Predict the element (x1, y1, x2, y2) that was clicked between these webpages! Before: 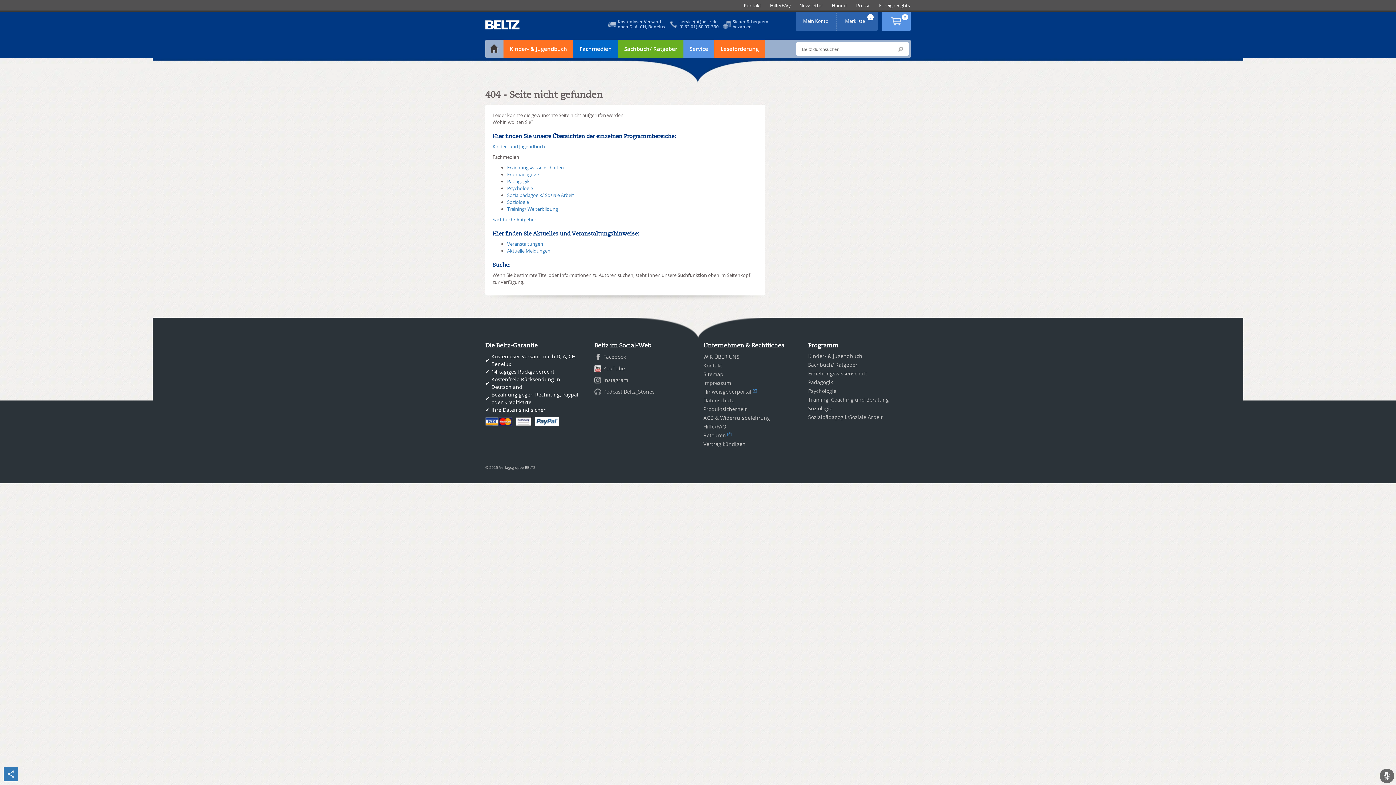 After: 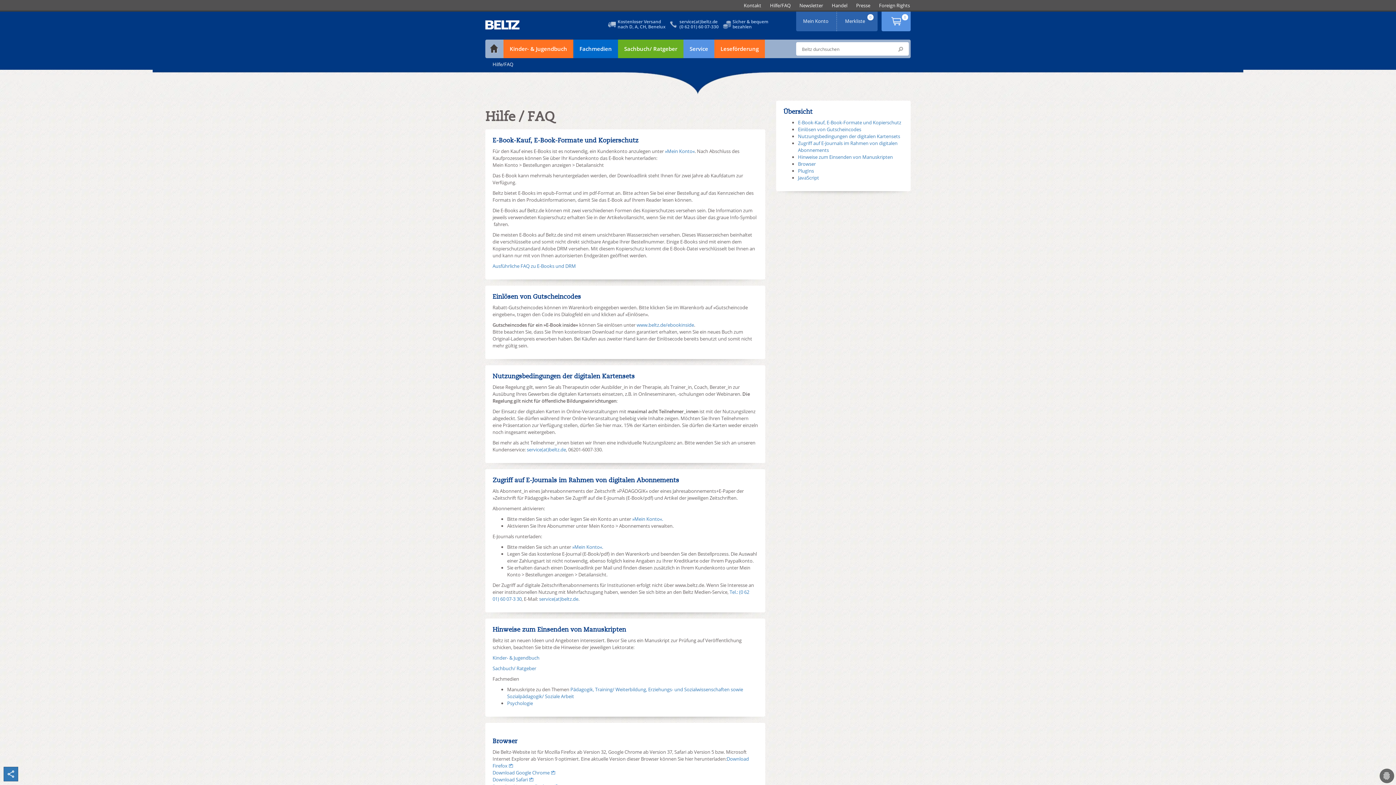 Action: bbox: (703, 422, 726, 431) label: Hilfe/FAQ